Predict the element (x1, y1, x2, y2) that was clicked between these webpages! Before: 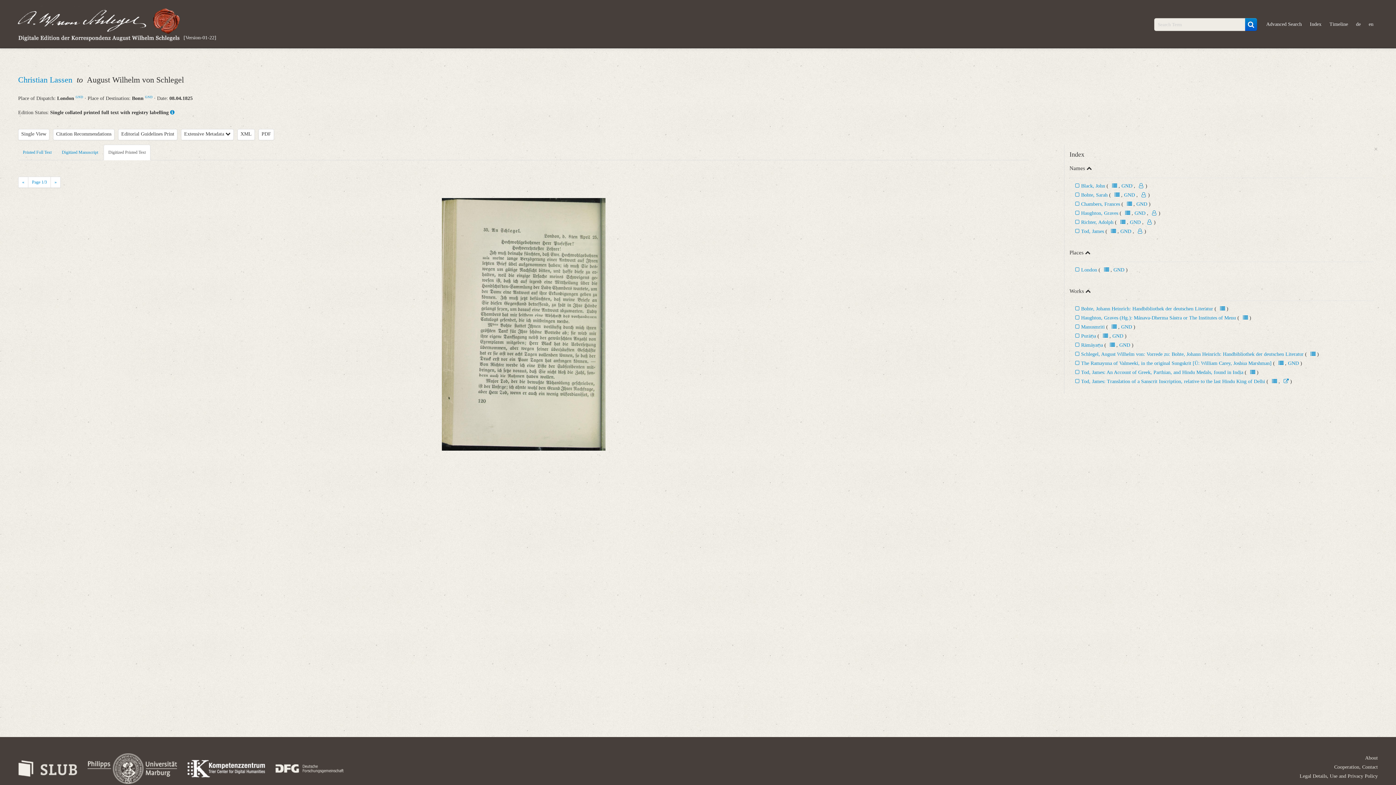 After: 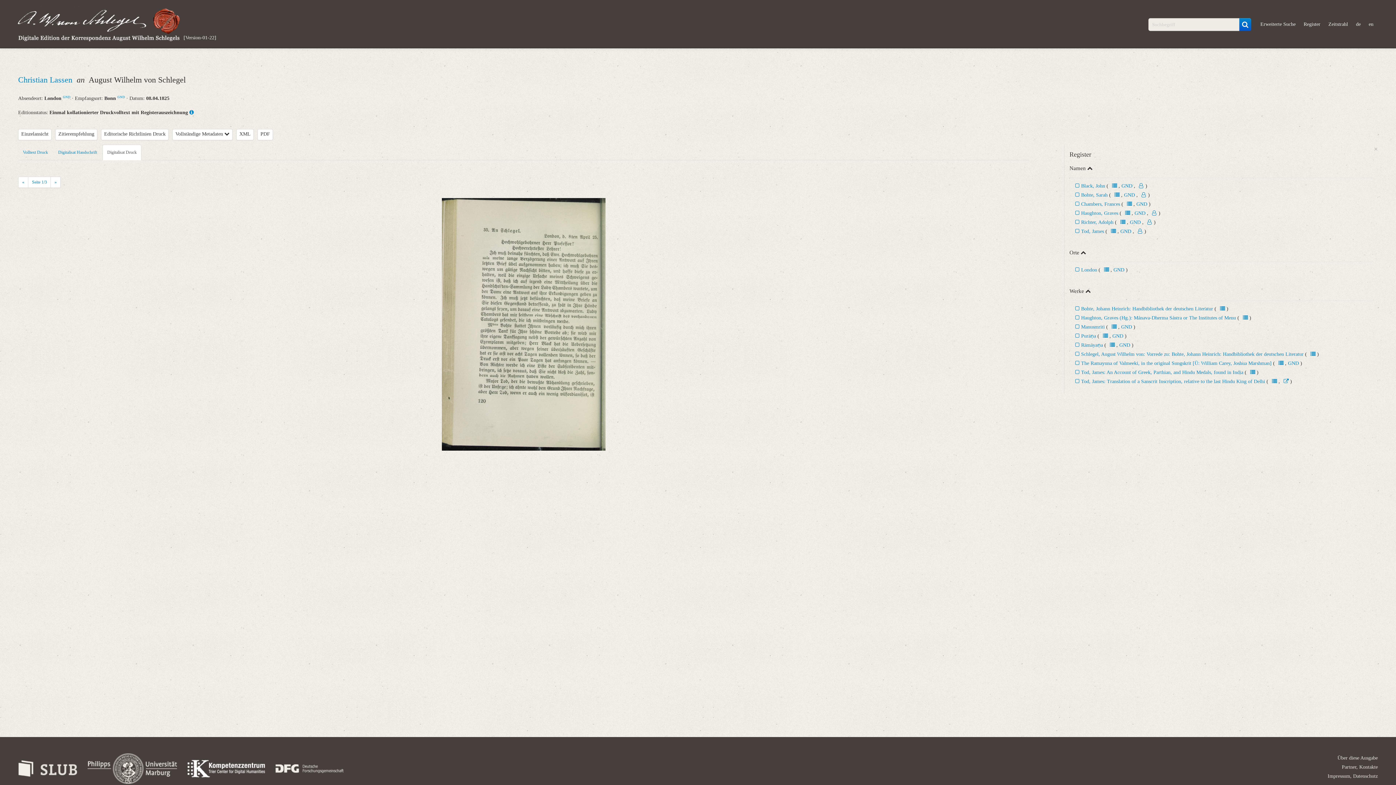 Action: label: de bbox: (1352, 11, 1364, 36)